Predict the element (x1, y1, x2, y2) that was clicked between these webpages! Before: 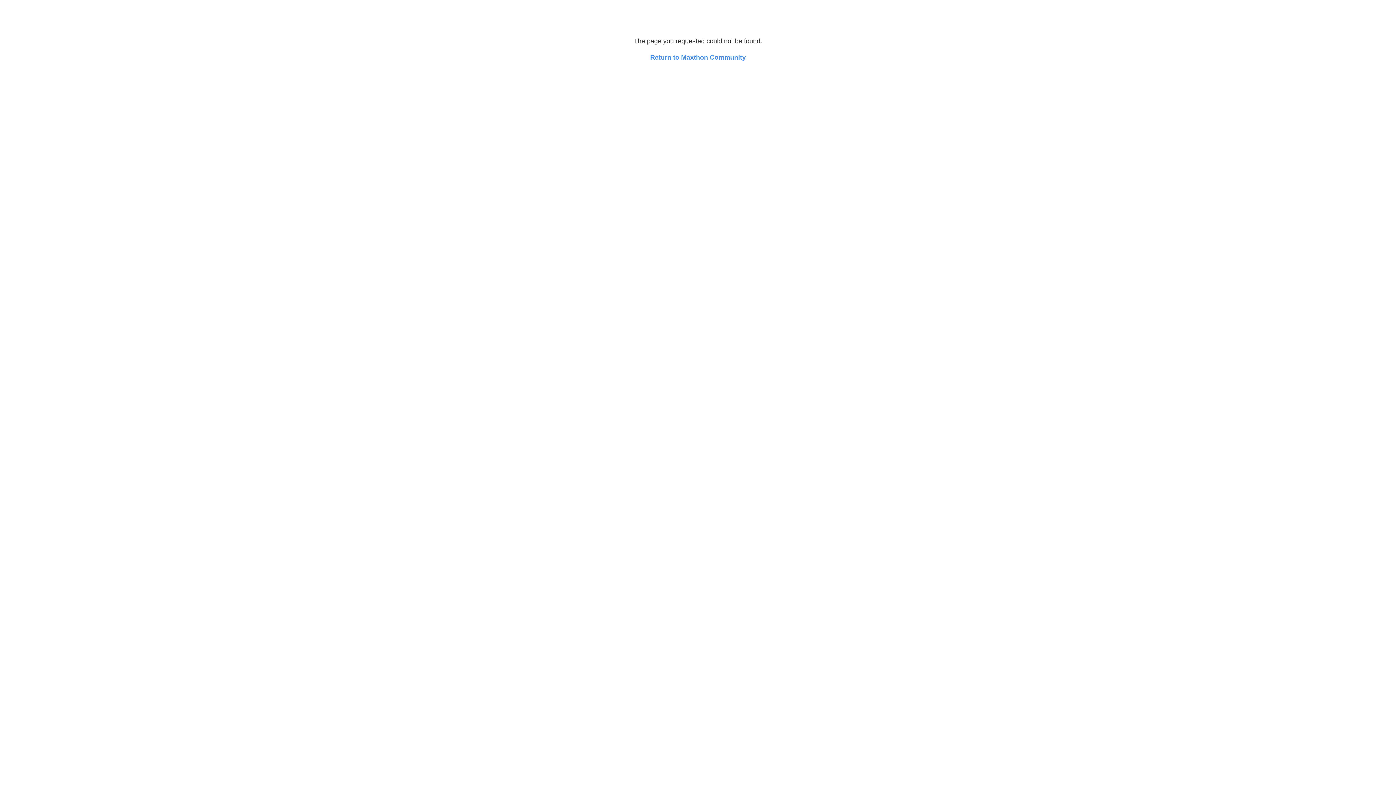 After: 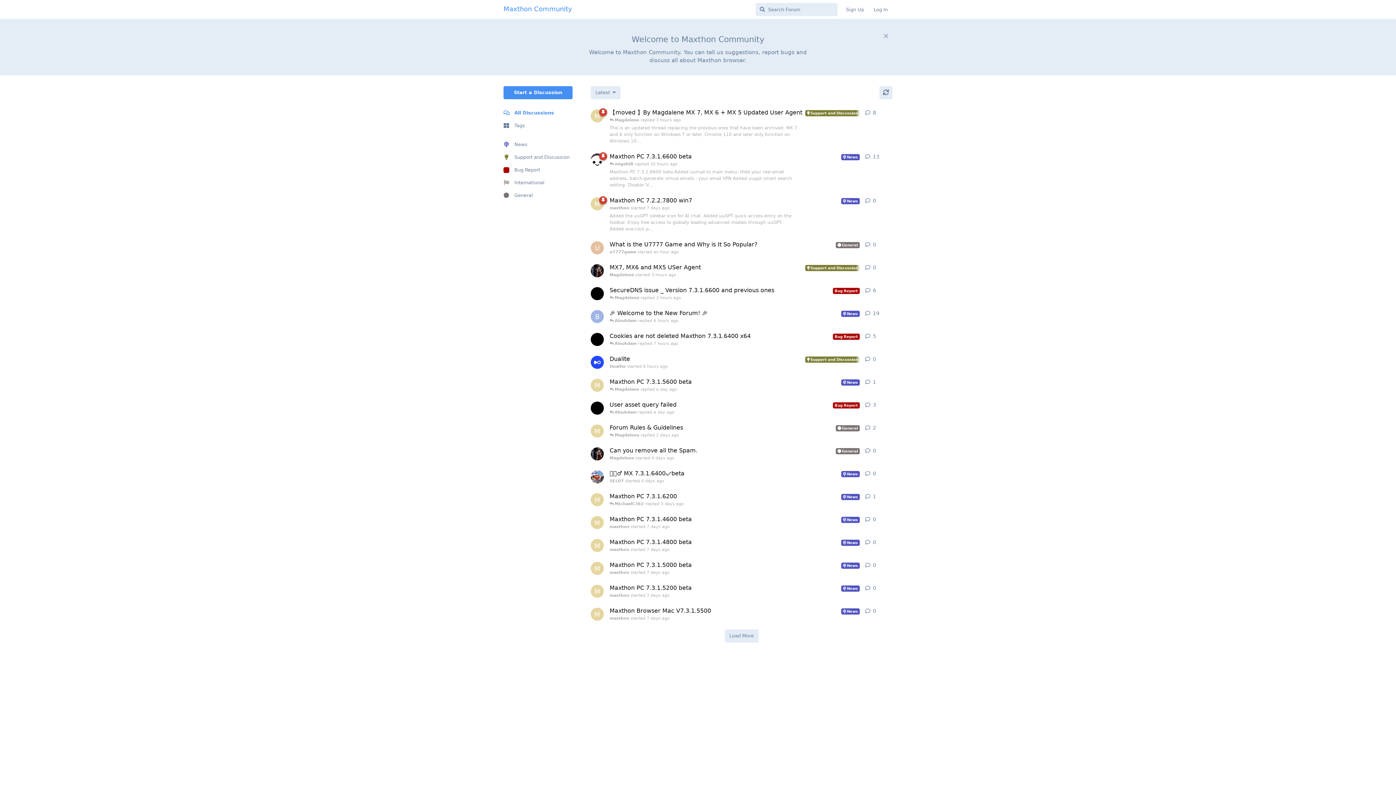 Action: label: Return to Maxthon Community bbox: (650, 53, 746, 61)